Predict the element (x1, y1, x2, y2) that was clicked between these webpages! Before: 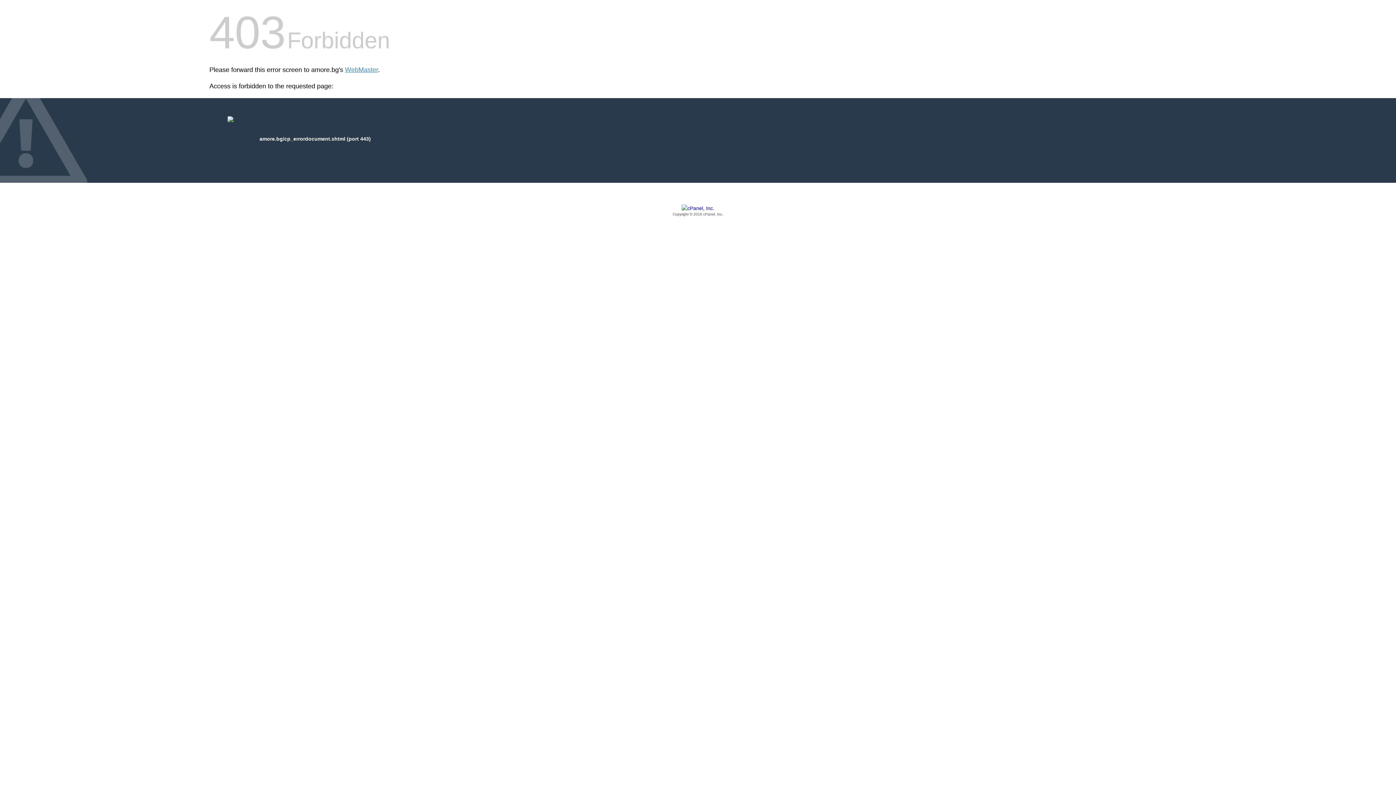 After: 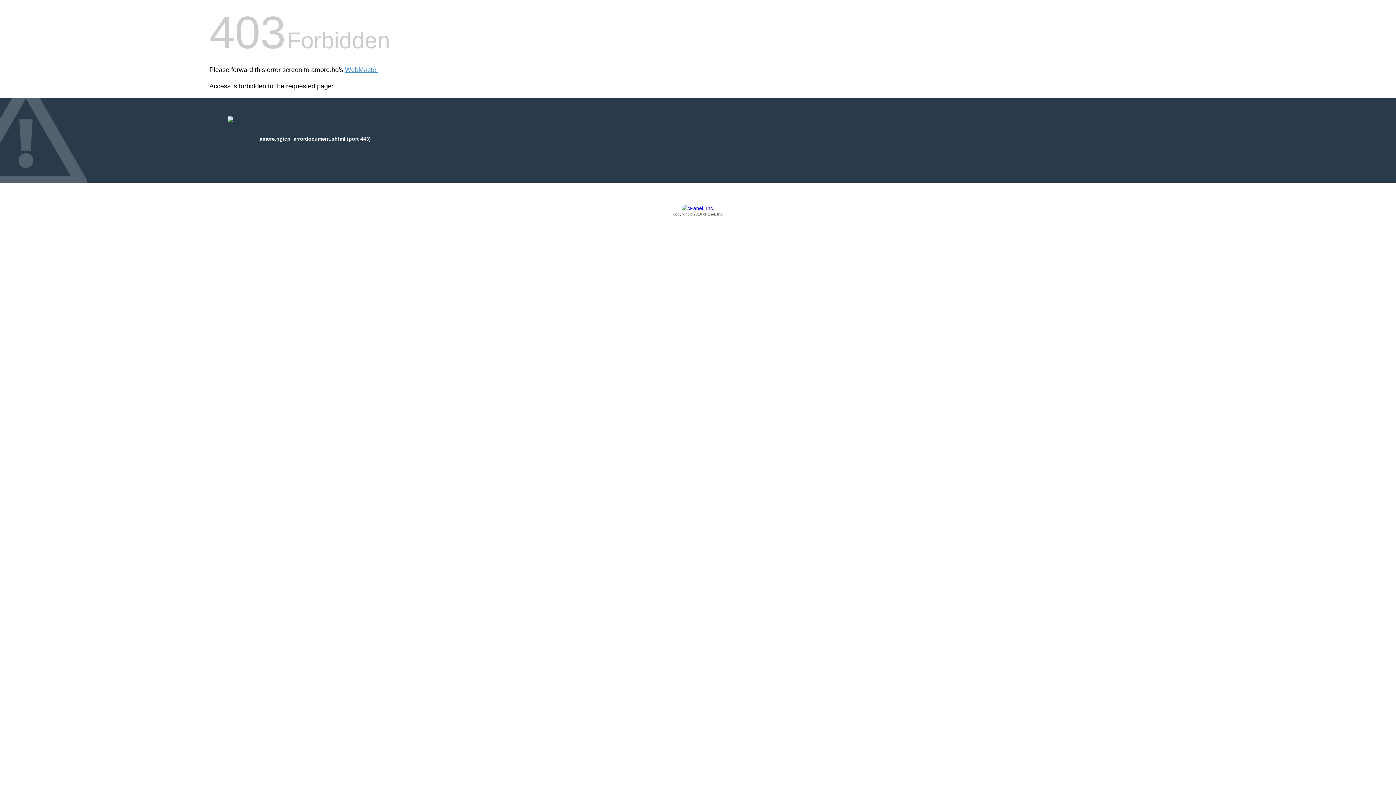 Action: label: Copyright © 2016 cPanel, Inc. bbox: (209, 205, 1186, 217)